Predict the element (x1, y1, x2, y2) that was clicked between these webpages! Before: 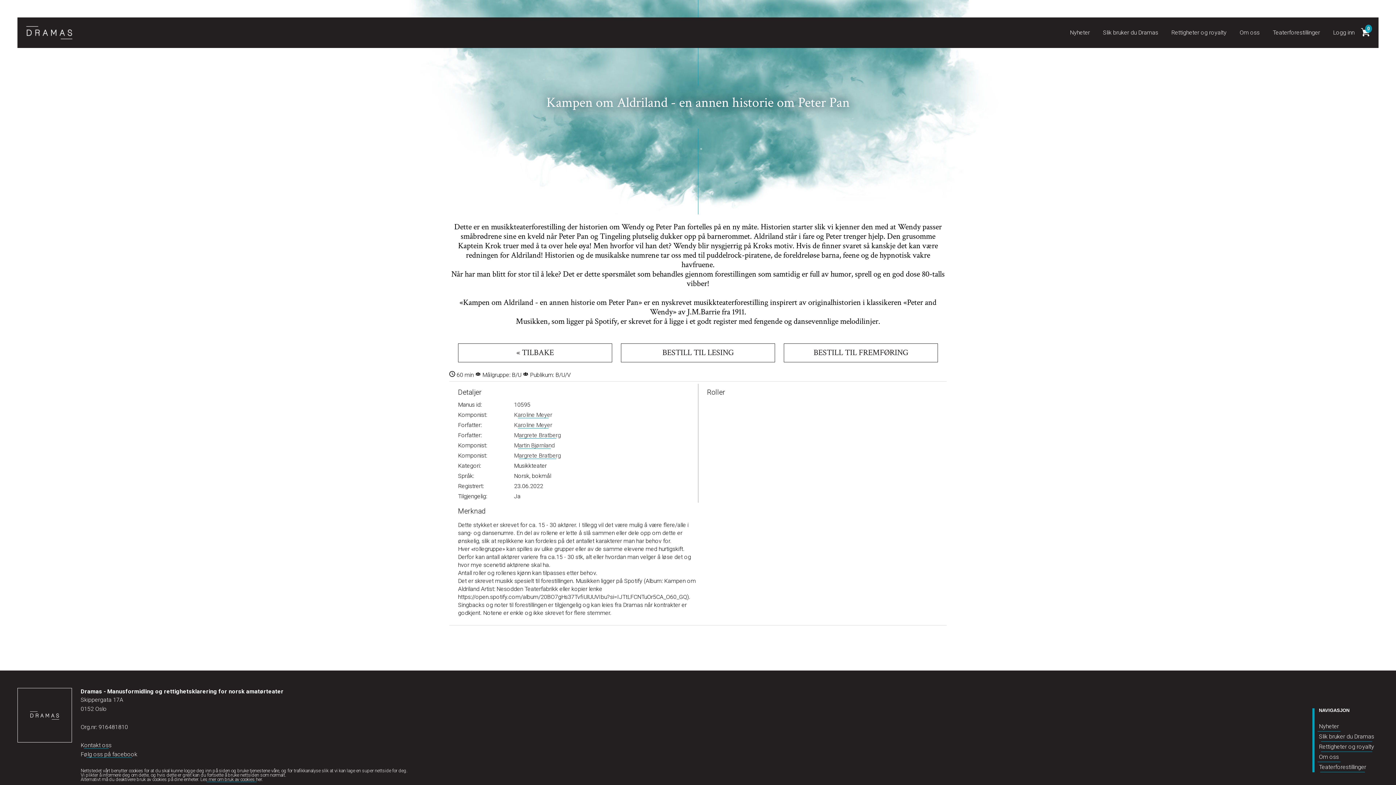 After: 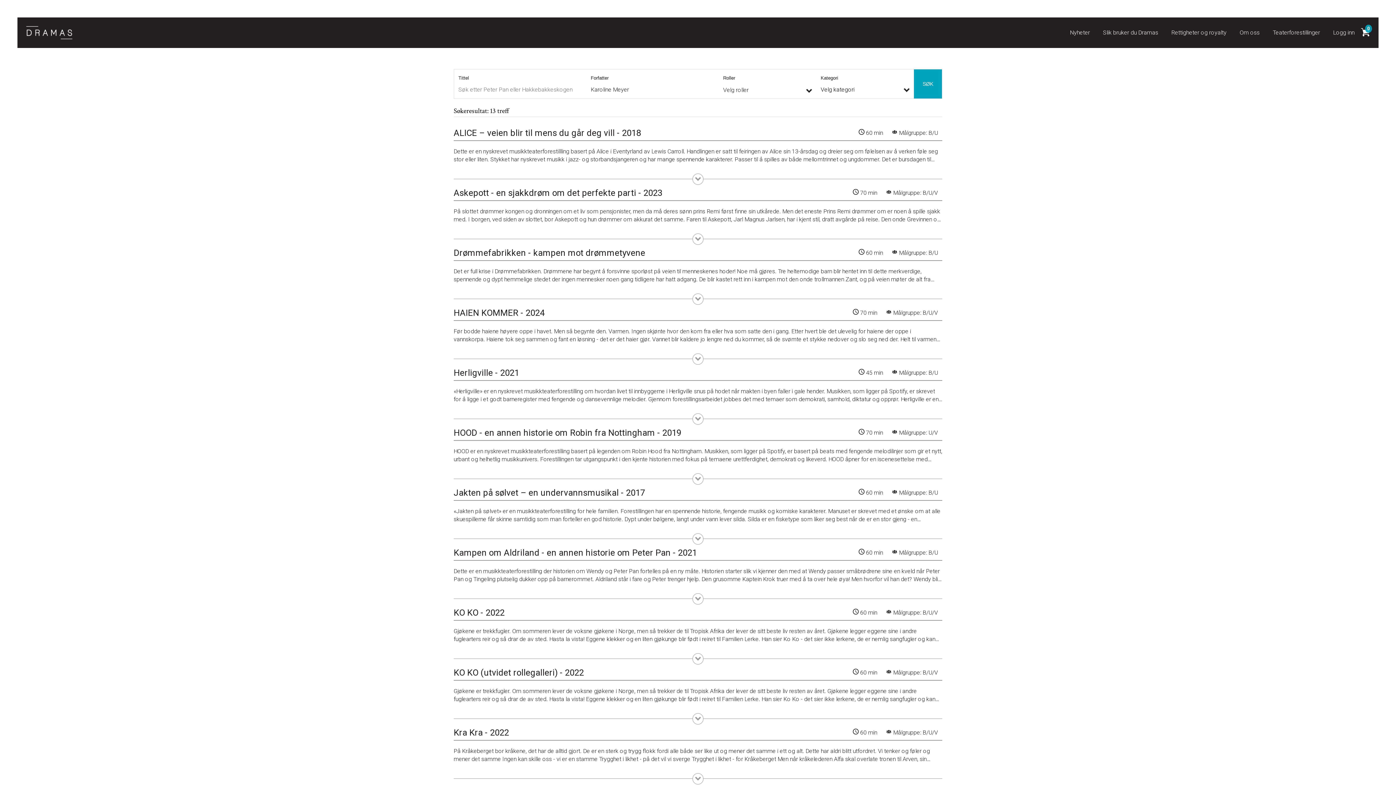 Action: label: Karoline Meyer bbox: (514, 421, 552, 428)